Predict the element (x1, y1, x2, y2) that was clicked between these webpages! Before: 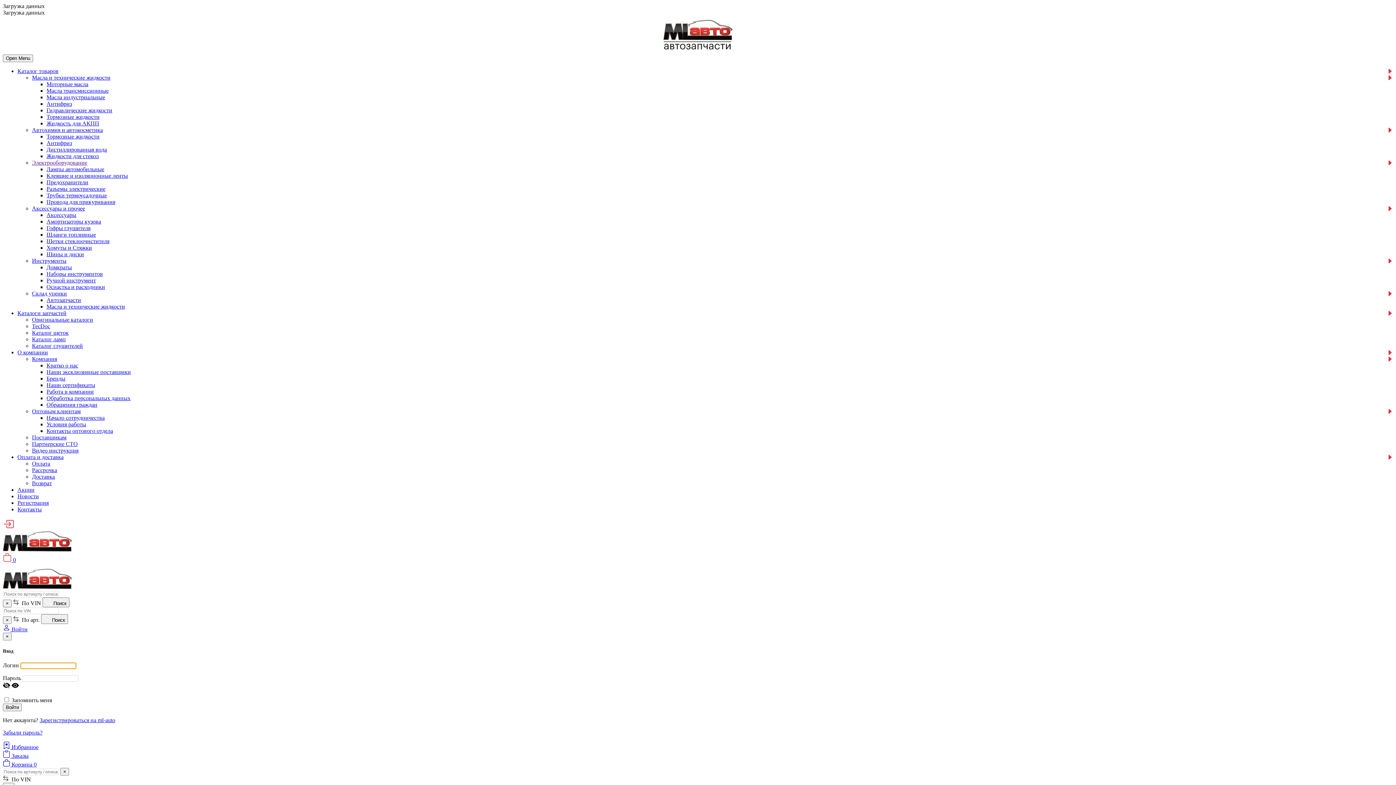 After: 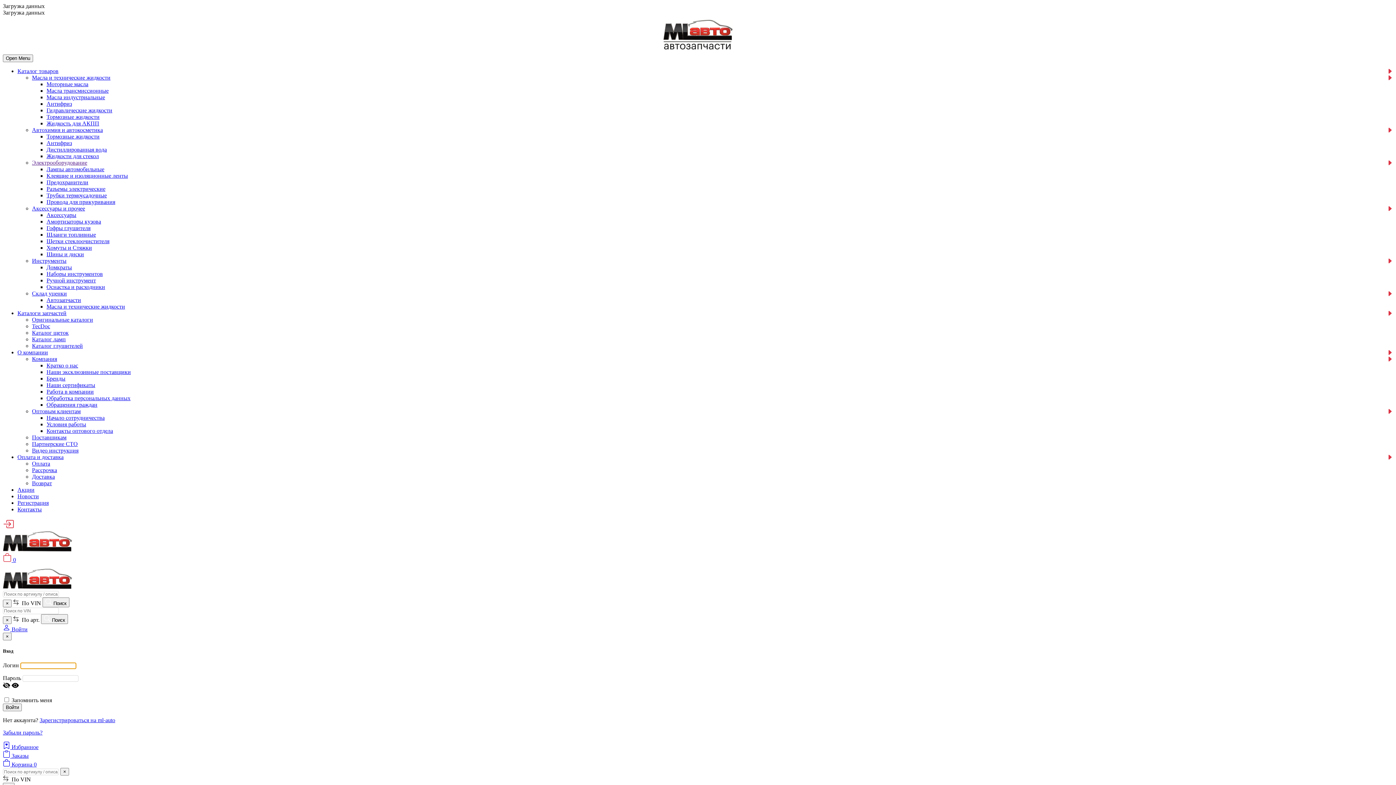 Action: bbox: (46, 401, 97, 408) label: Обращения граждан